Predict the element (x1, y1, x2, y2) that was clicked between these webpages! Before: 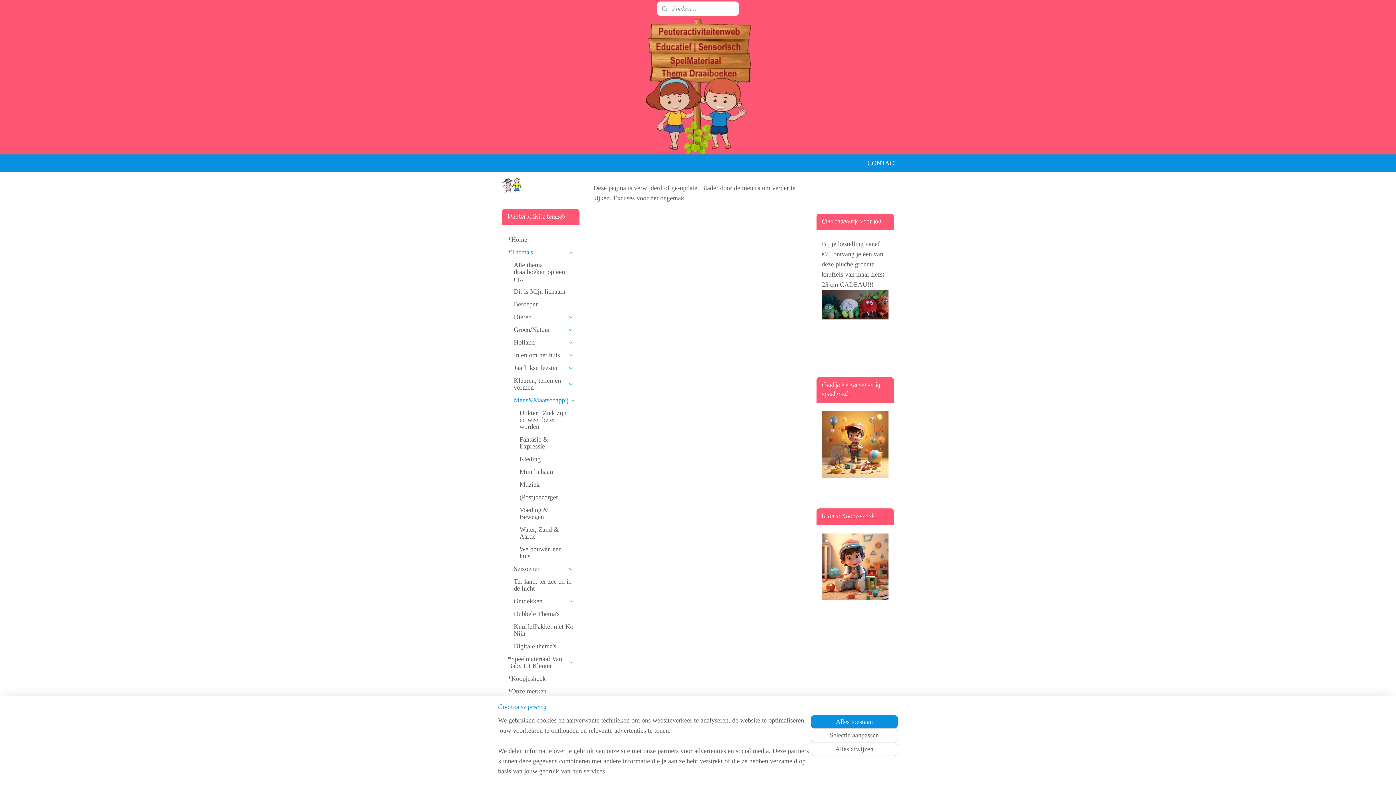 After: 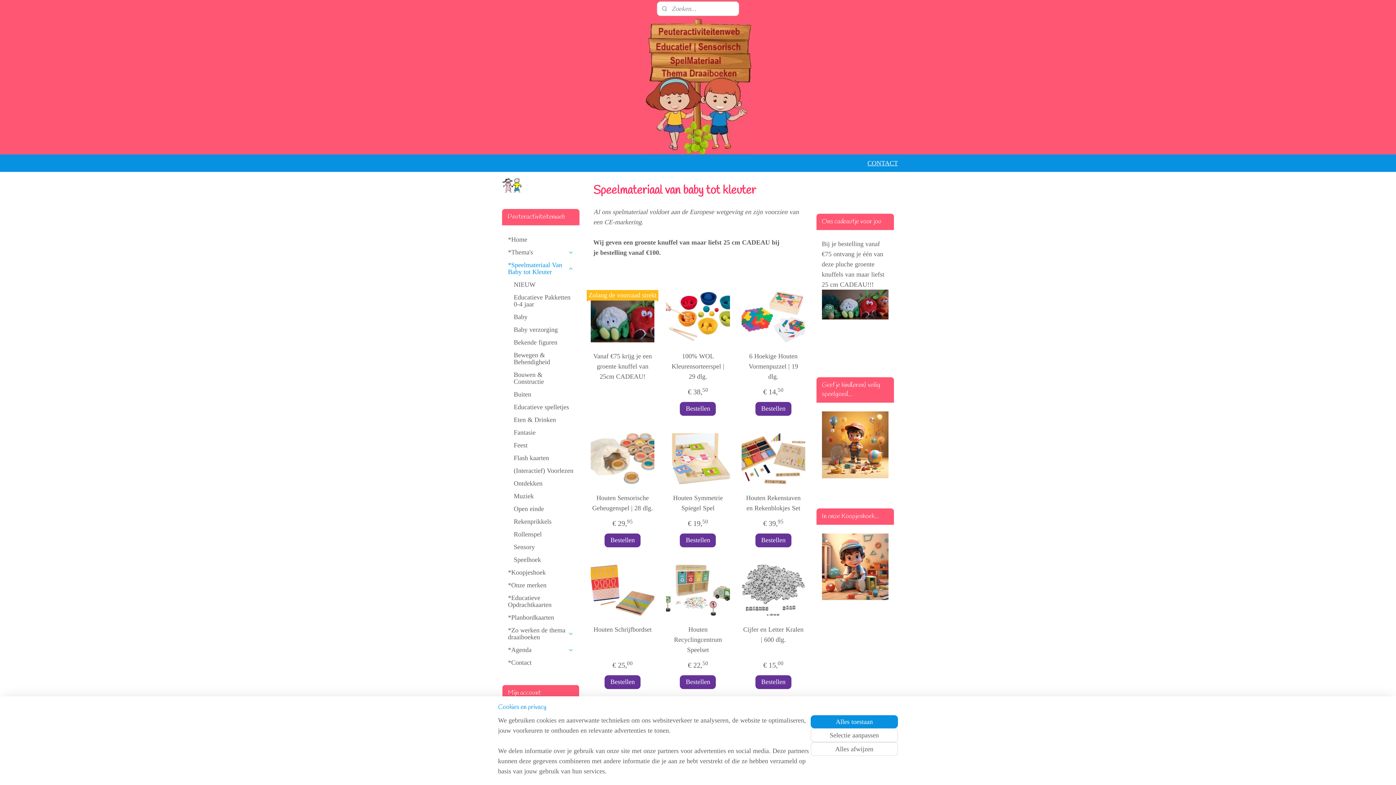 Action: label: *Speelmateriaal Van Baby tot Kleuter bbox: (502, 653, 579, 672)